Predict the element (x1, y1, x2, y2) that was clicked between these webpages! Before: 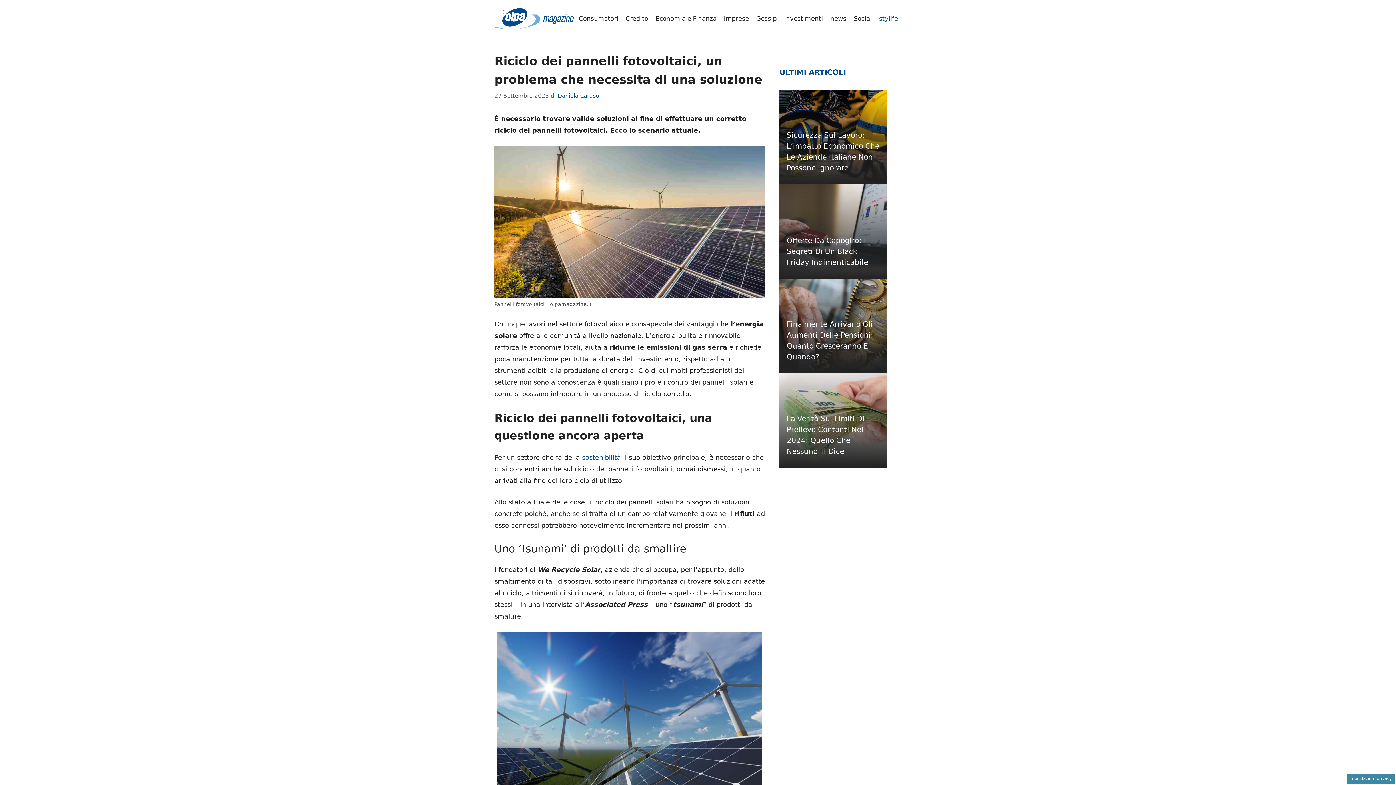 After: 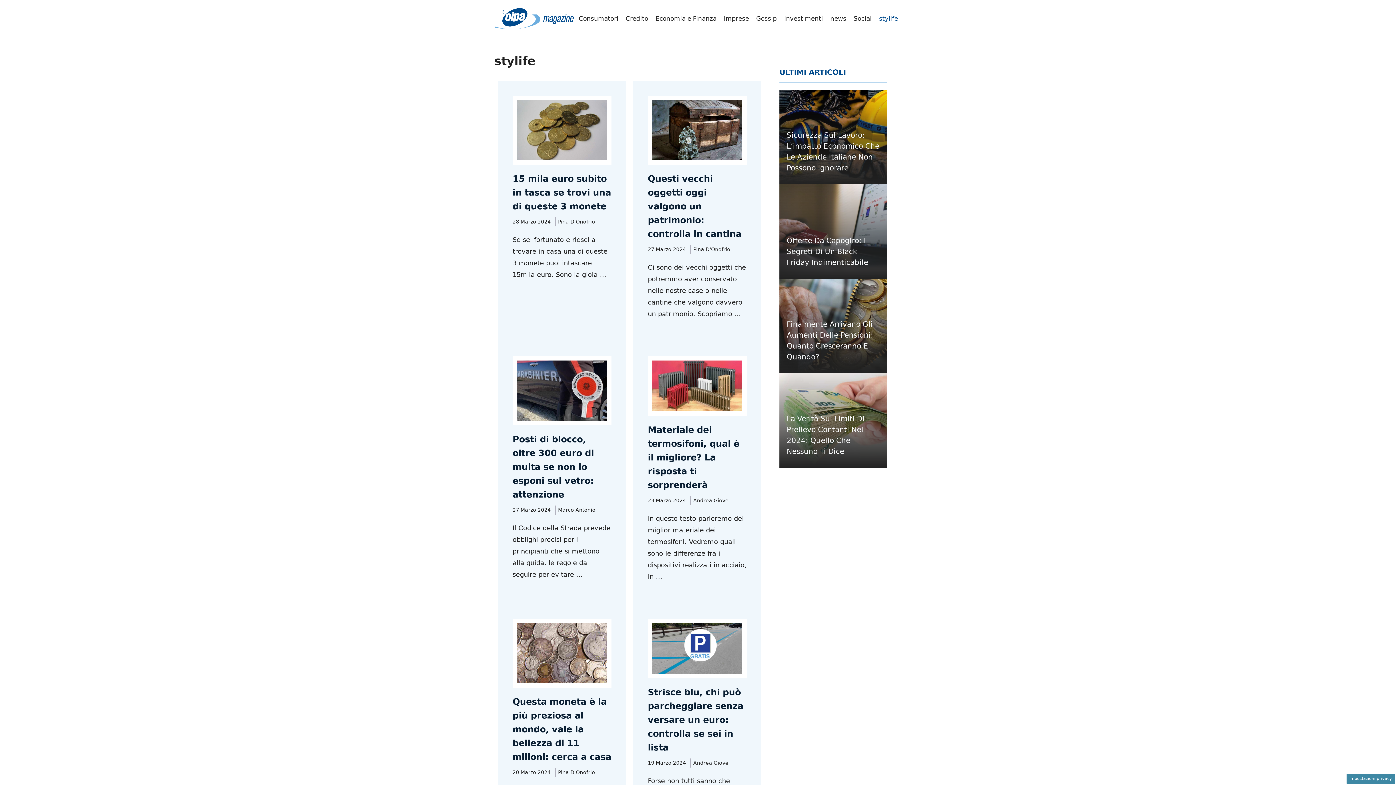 Action: label: stylife bbox: (875, 8, 901, 29)